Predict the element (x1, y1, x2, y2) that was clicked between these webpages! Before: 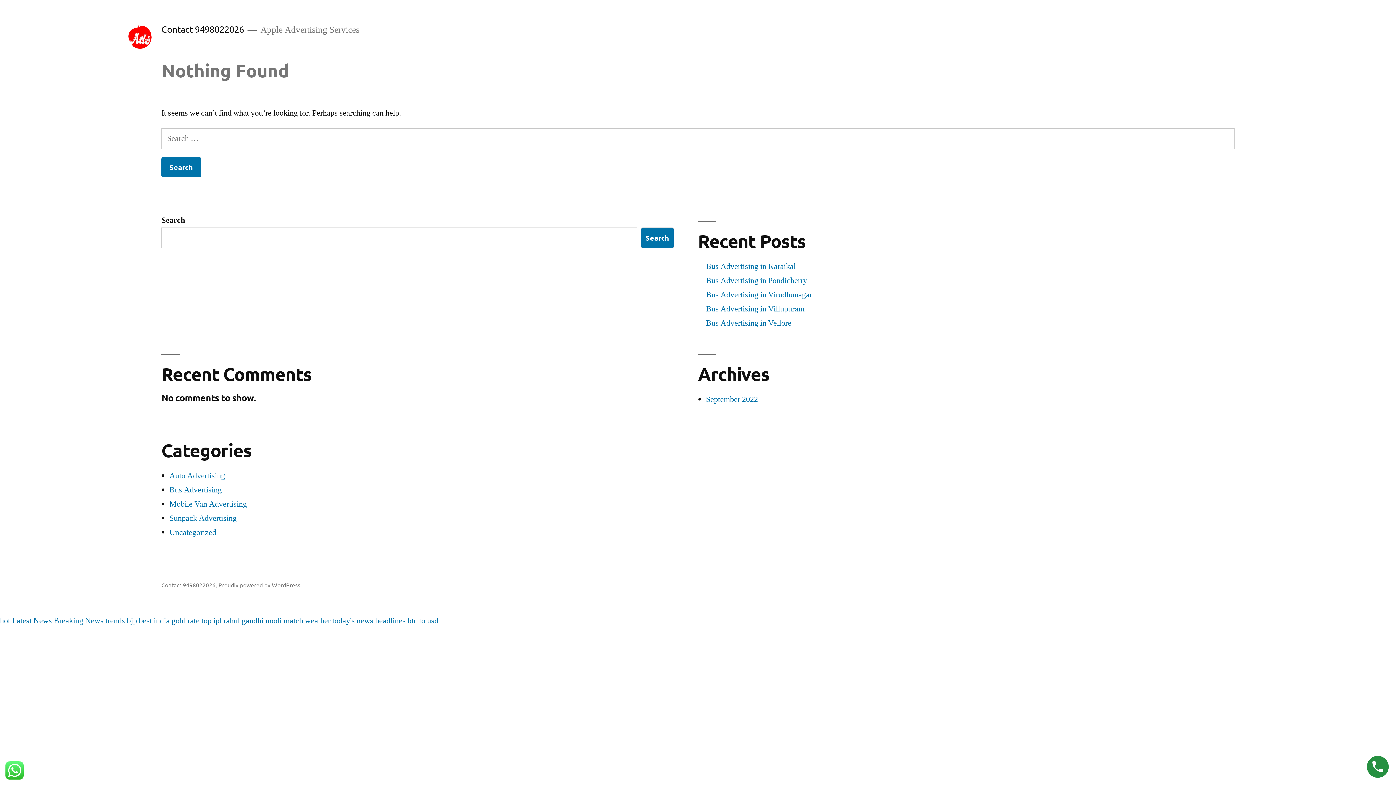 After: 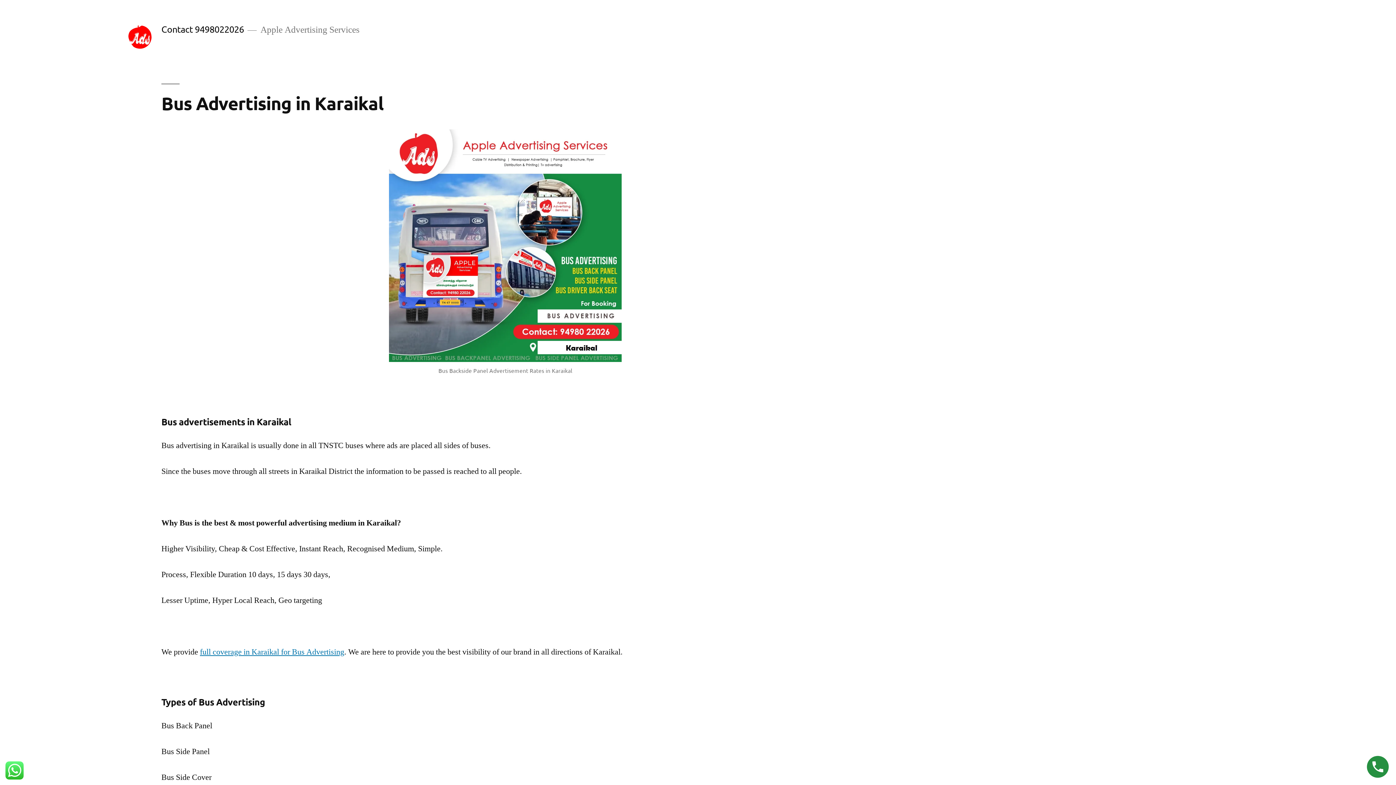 Action: bbox: (128, 25, 151, 48)